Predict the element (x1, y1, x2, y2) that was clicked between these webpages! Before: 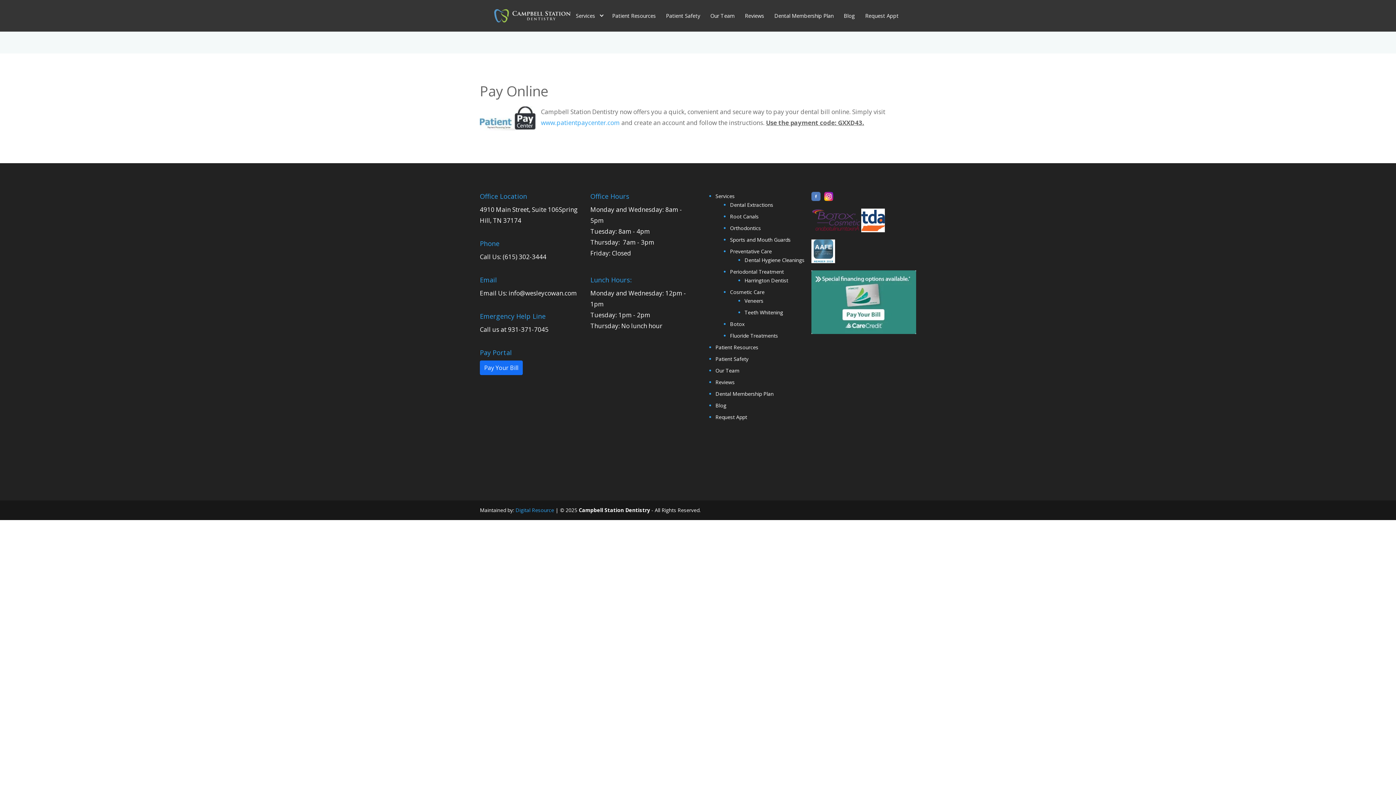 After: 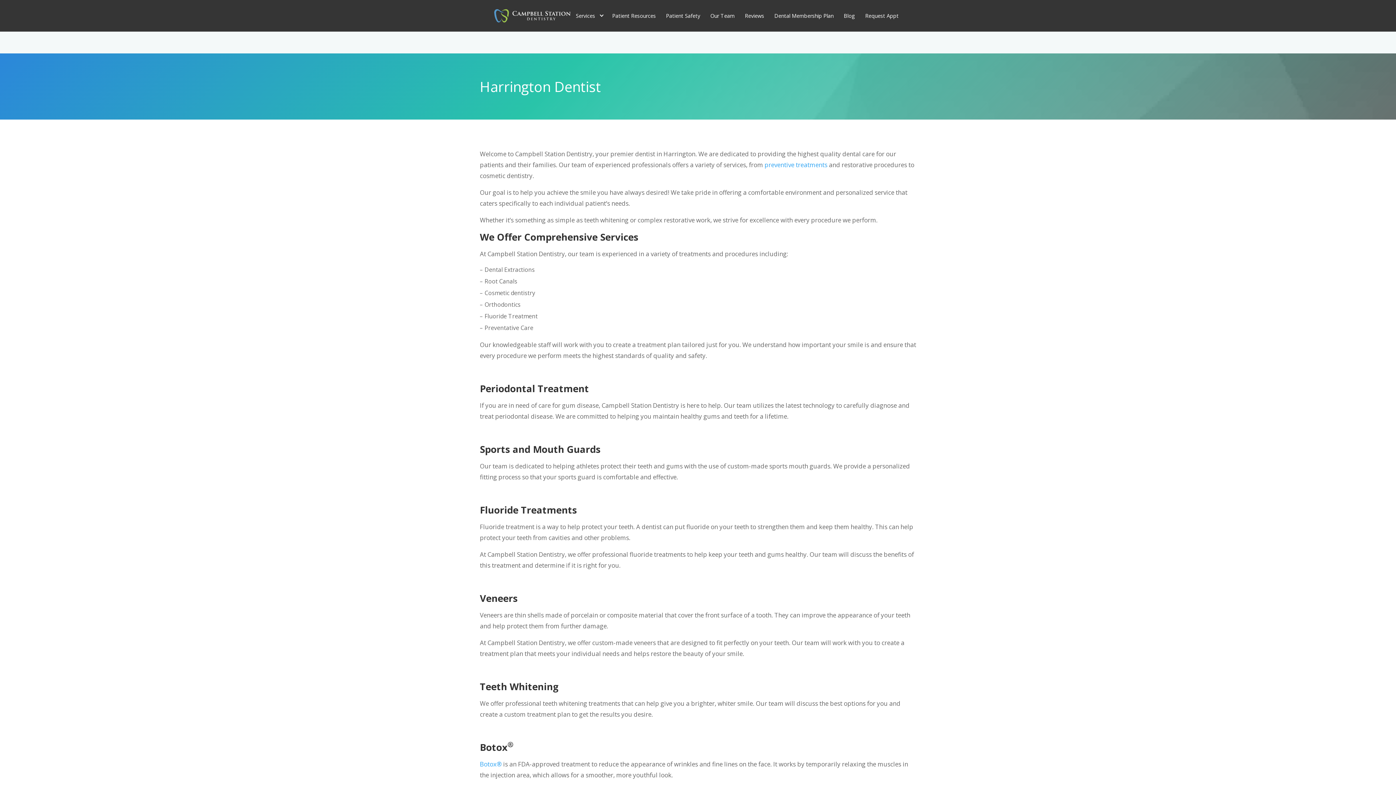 Action: label: Harrington Dentist bbox: (744, 277, 788, 284)